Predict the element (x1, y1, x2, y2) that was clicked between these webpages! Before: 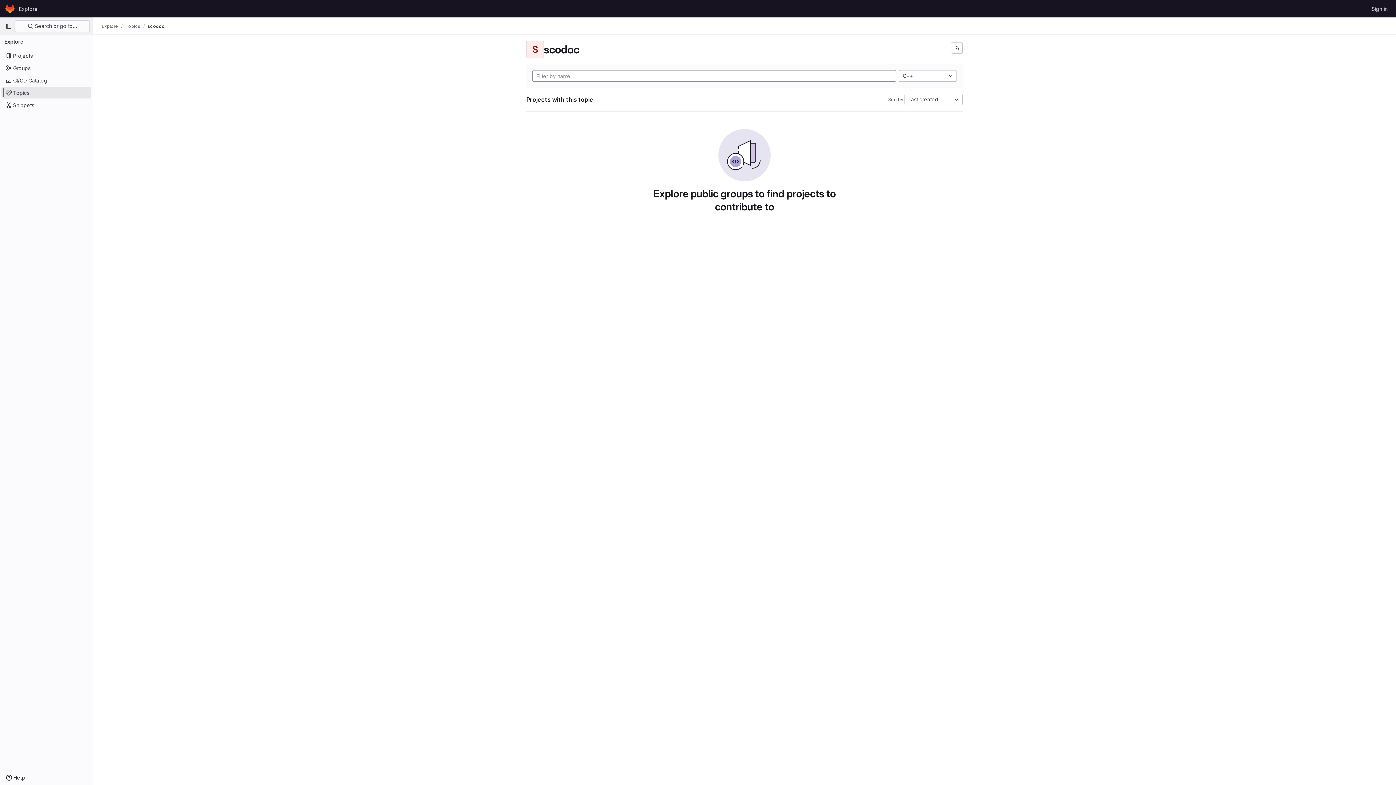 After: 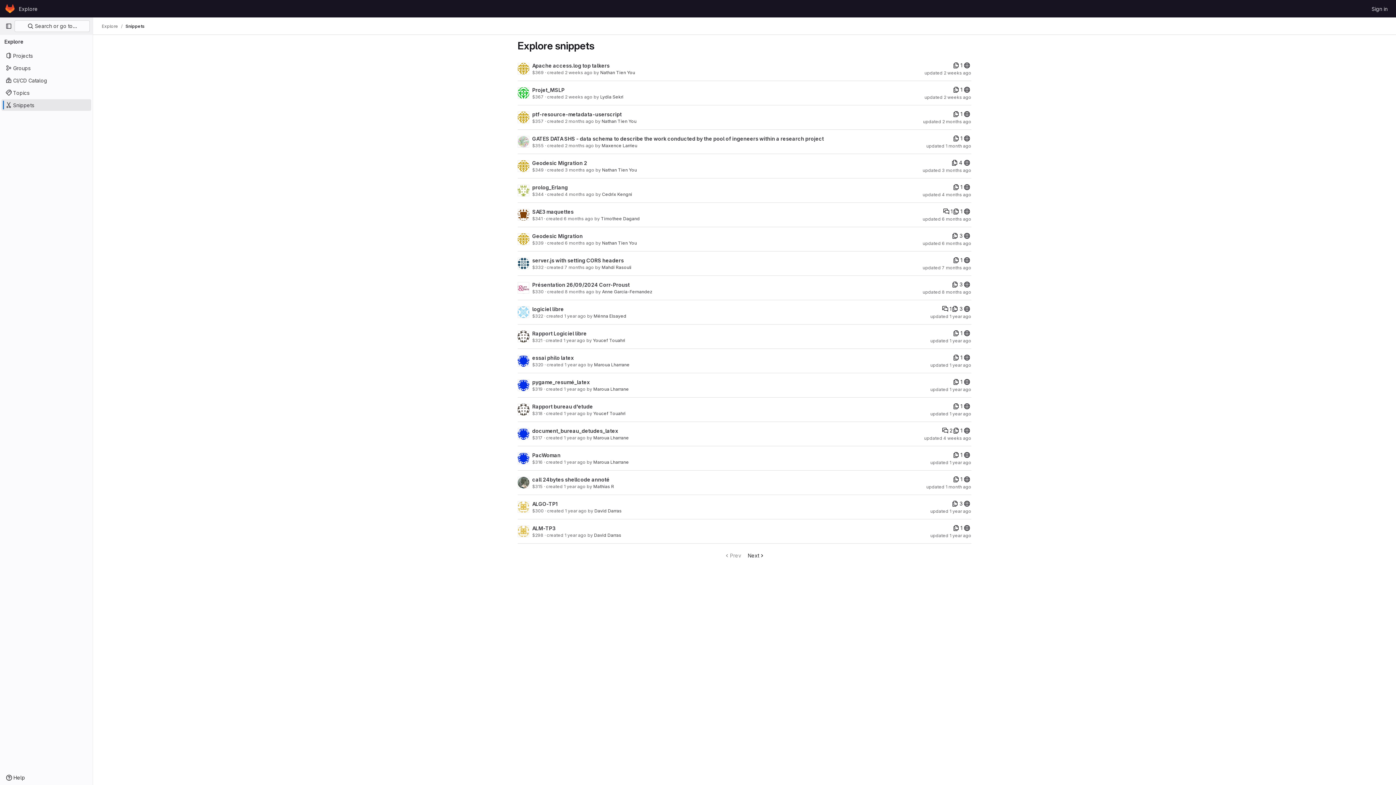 Action: bbox: (1, 99, 91, 110) label: Snippets